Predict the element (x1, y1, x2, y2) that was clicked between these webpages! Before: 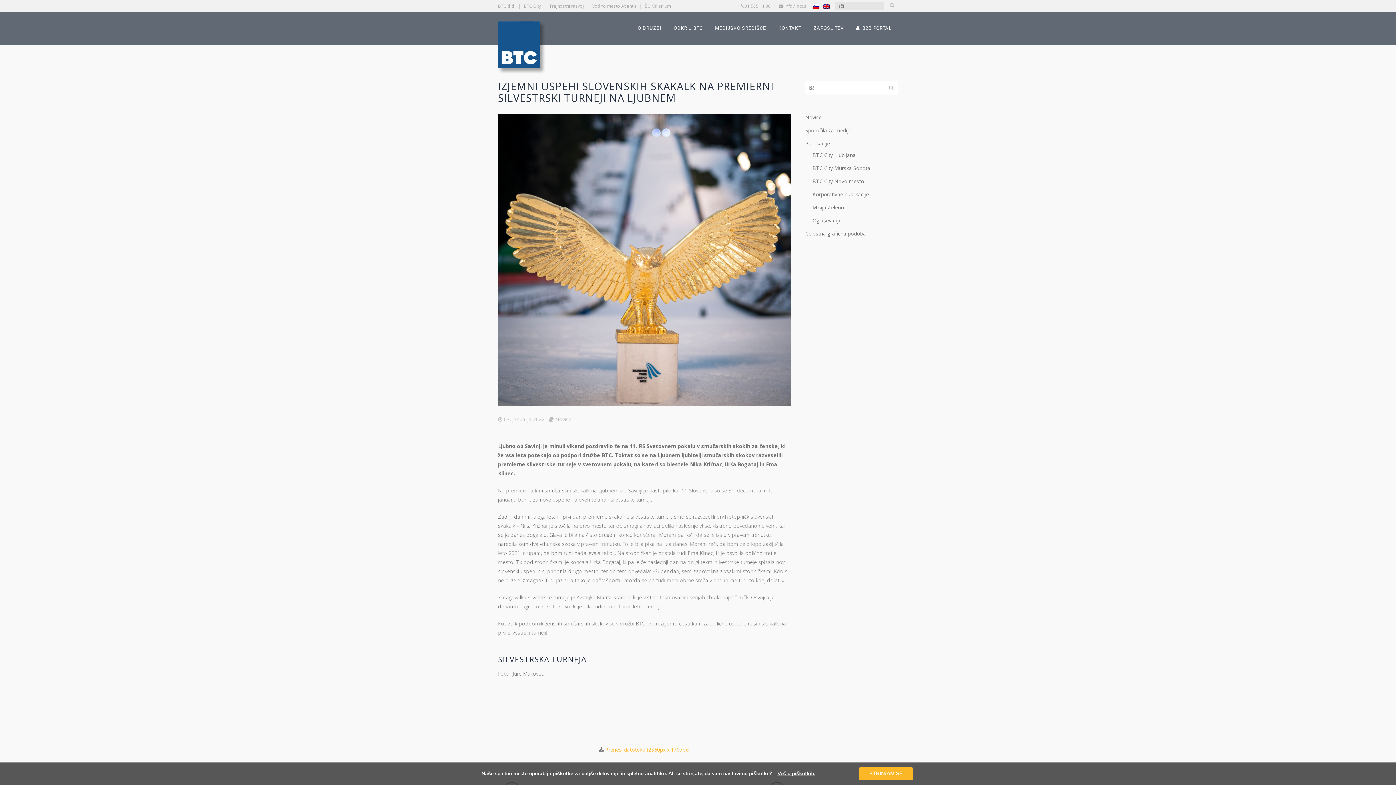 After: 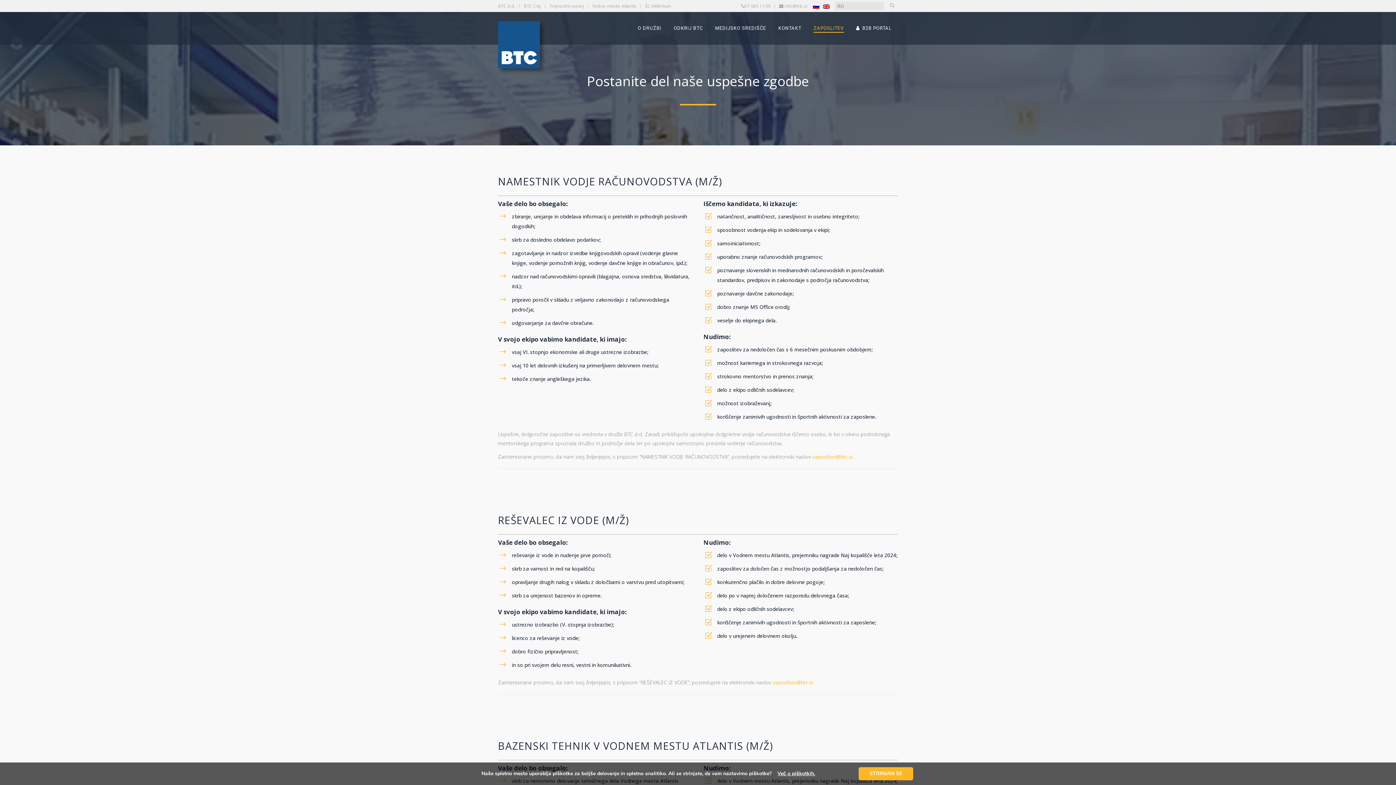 Action: bbox: (807, 12, 850, 44) label: ZAPOSLITEV